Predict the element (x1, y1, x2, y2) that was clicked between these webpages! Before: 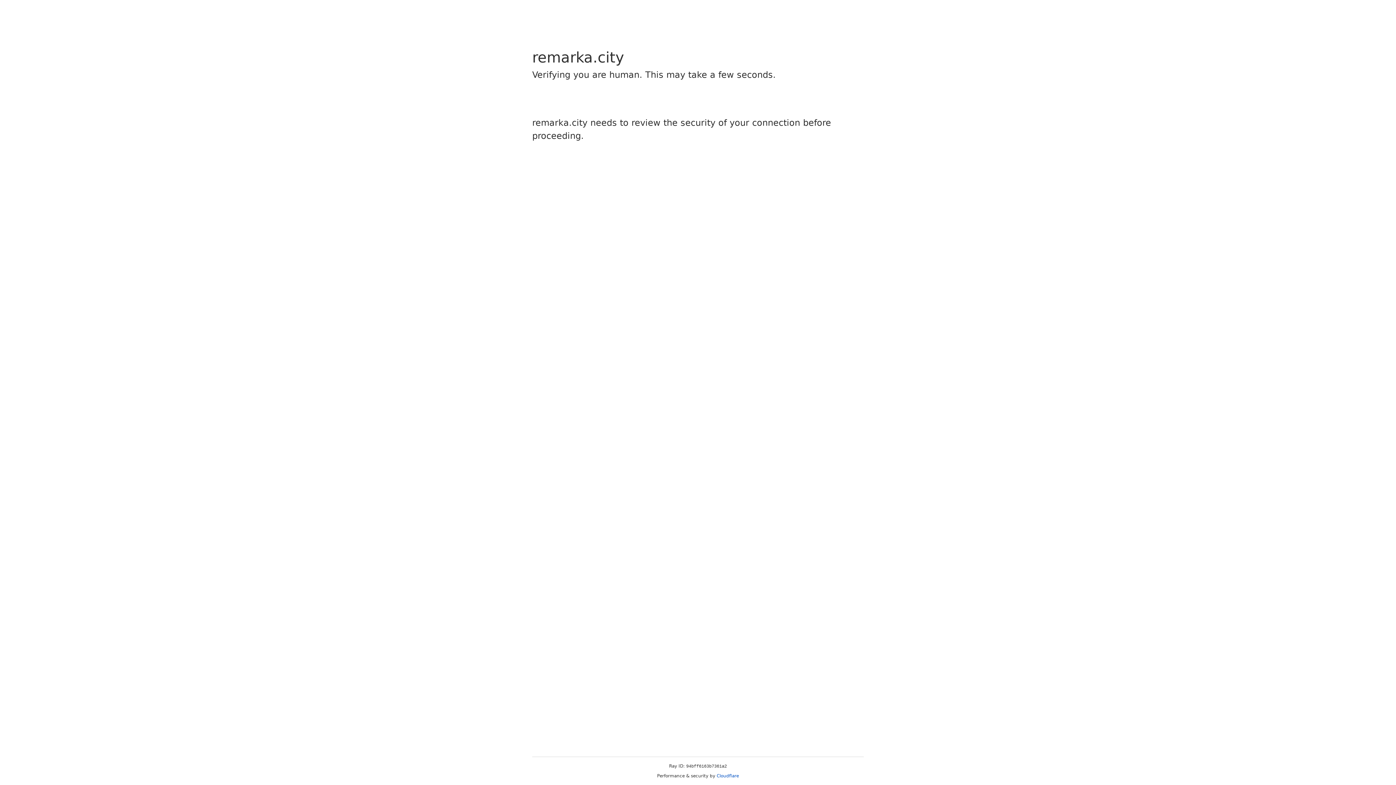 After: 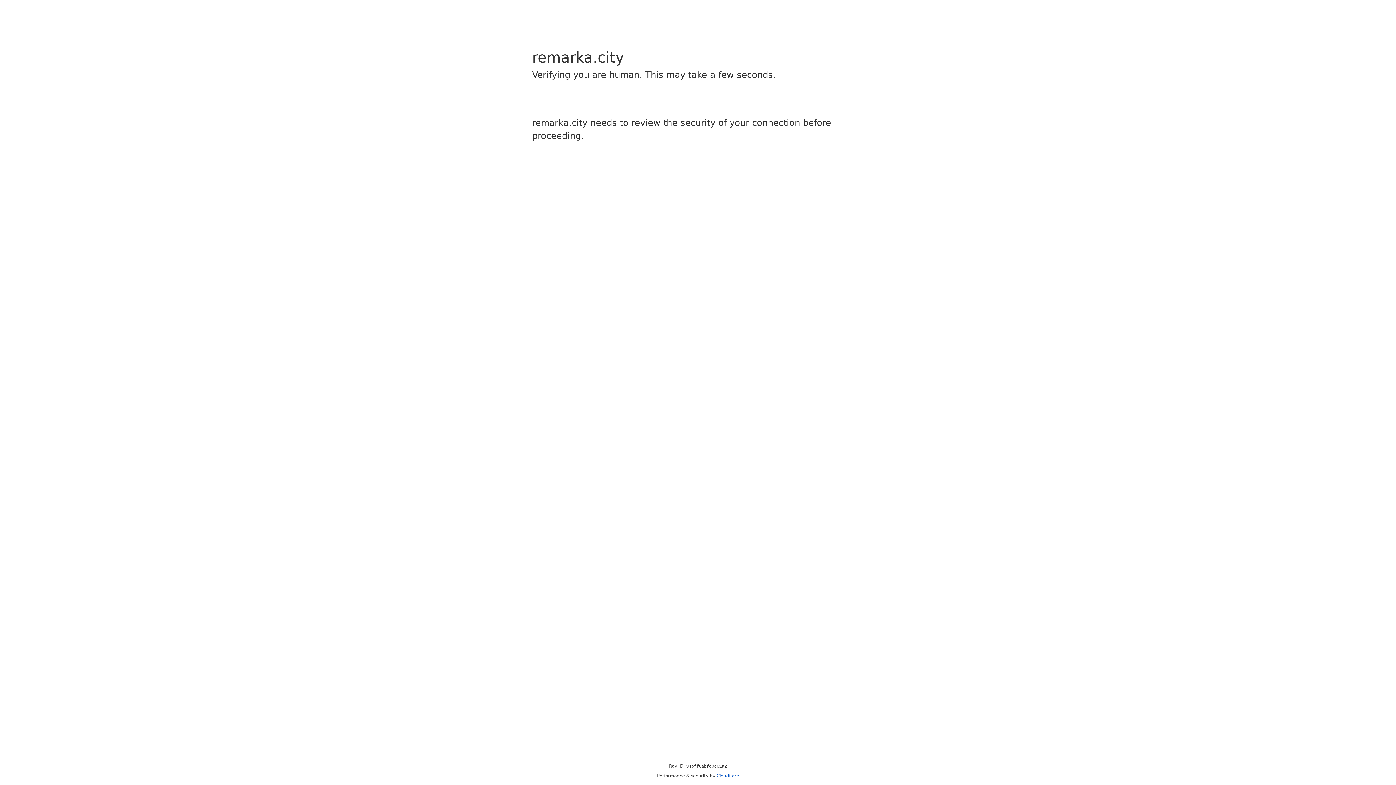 Action: label: Cloudflare bbox: (716, 773, 739, 778)